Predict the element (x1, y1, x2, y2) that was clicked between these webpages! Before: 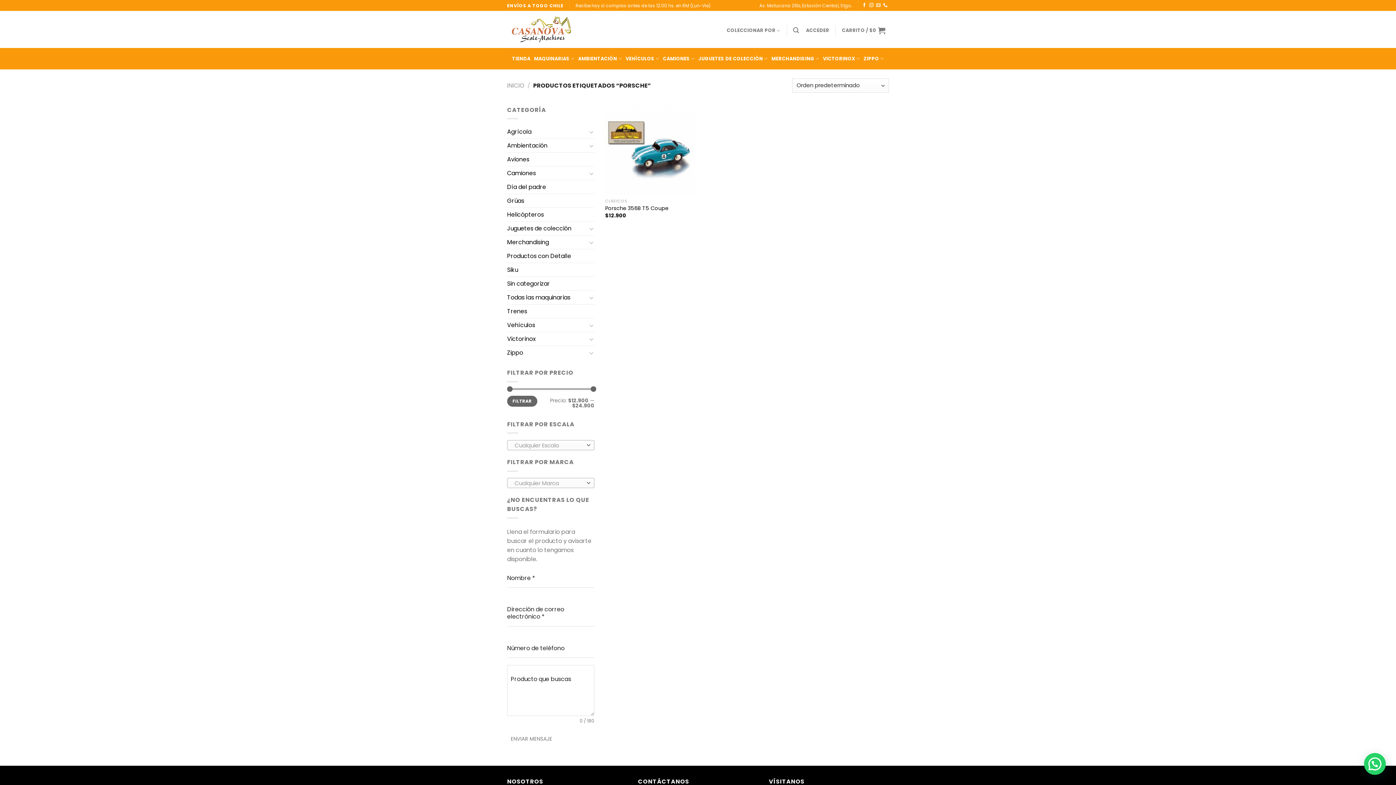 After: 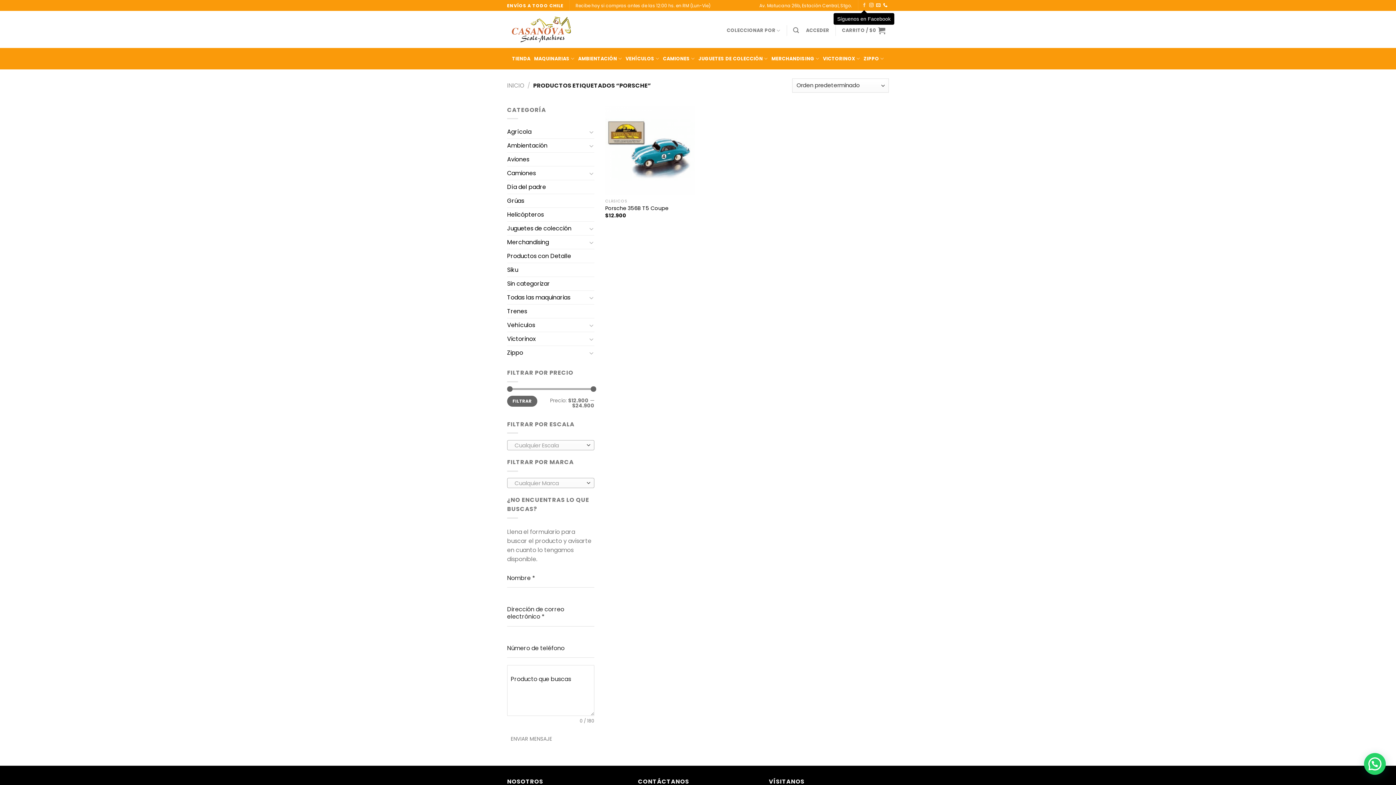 Action: label: Síguenos en Facebook bbox: (862, 3, 866, 8)